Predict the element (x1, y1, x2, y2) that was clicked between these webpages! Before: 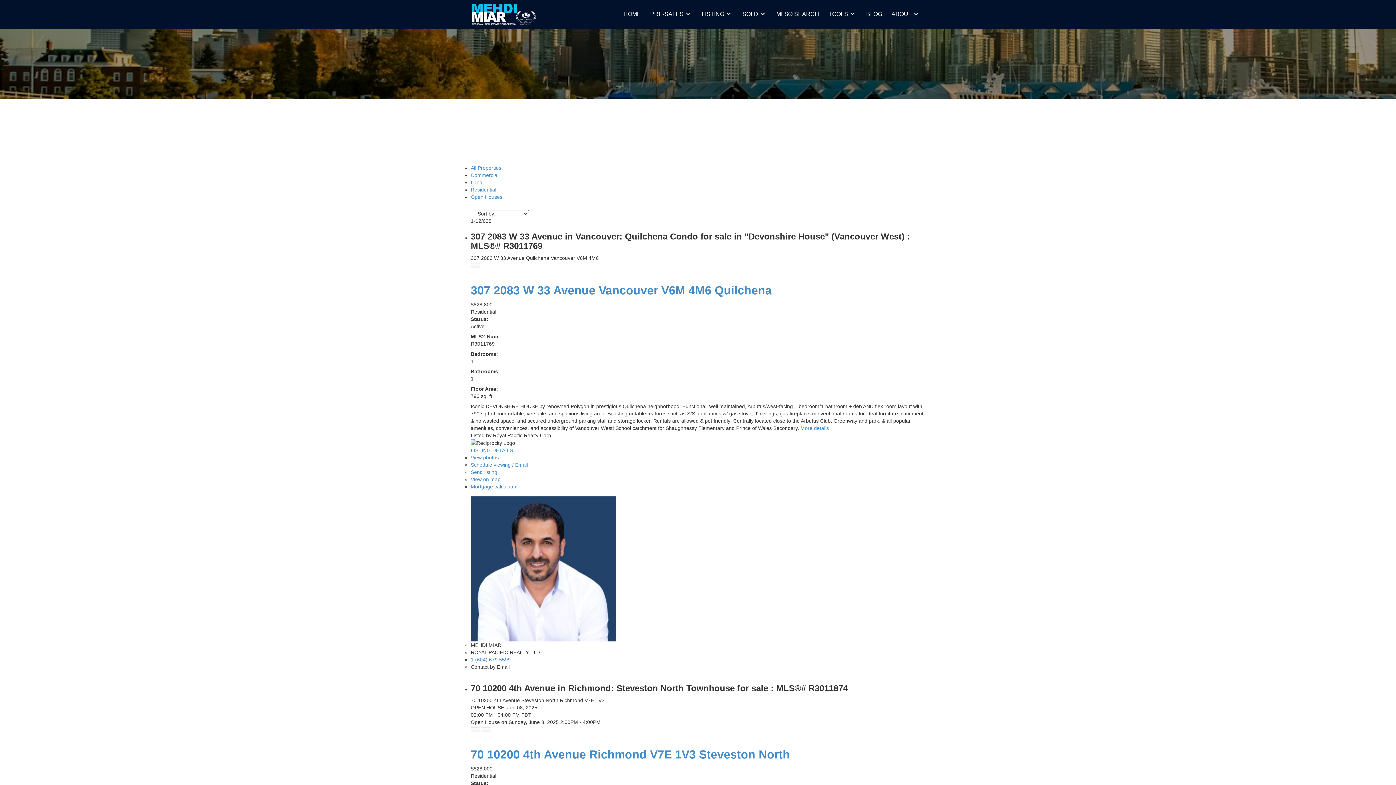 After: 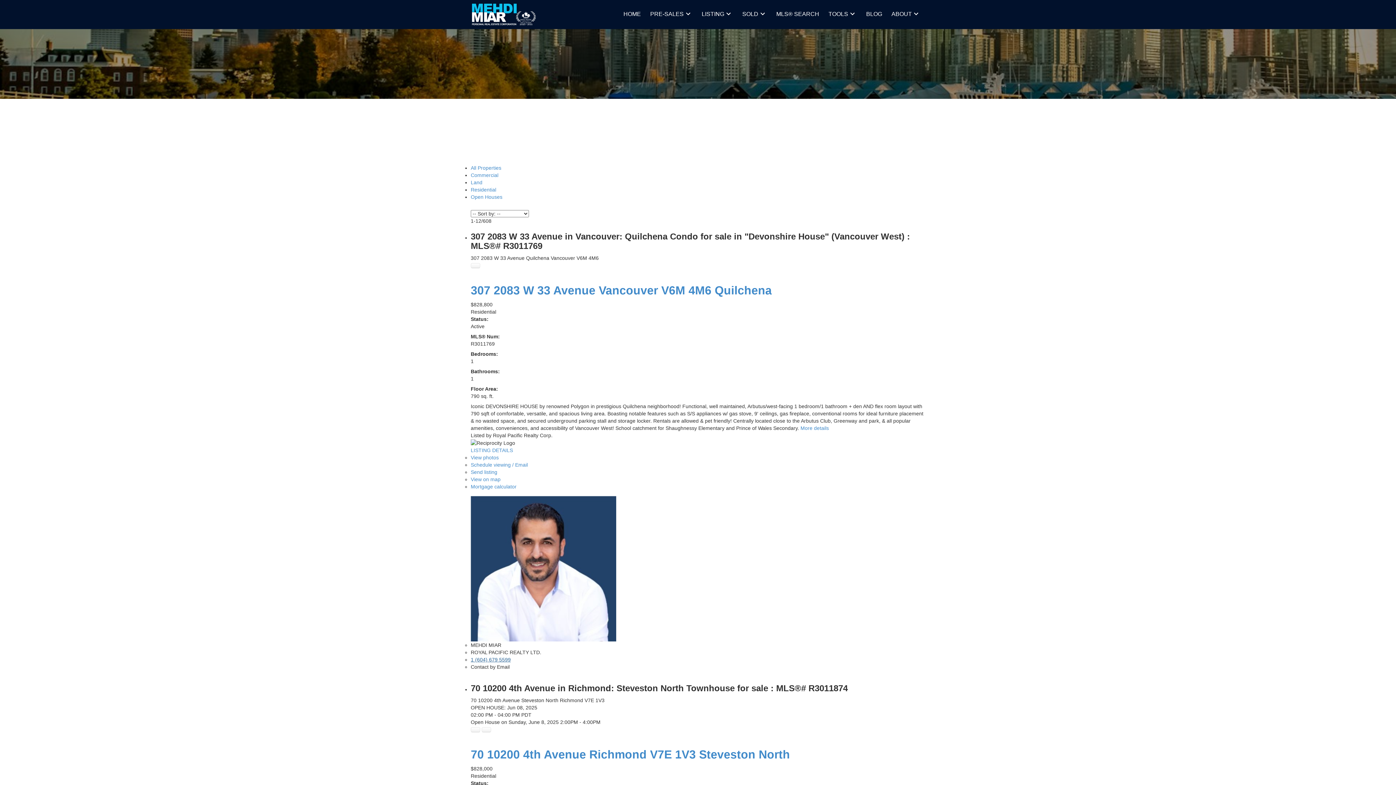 Action: label: 1 (604) 679 5599 bbox: (470, 657, 510, 662)